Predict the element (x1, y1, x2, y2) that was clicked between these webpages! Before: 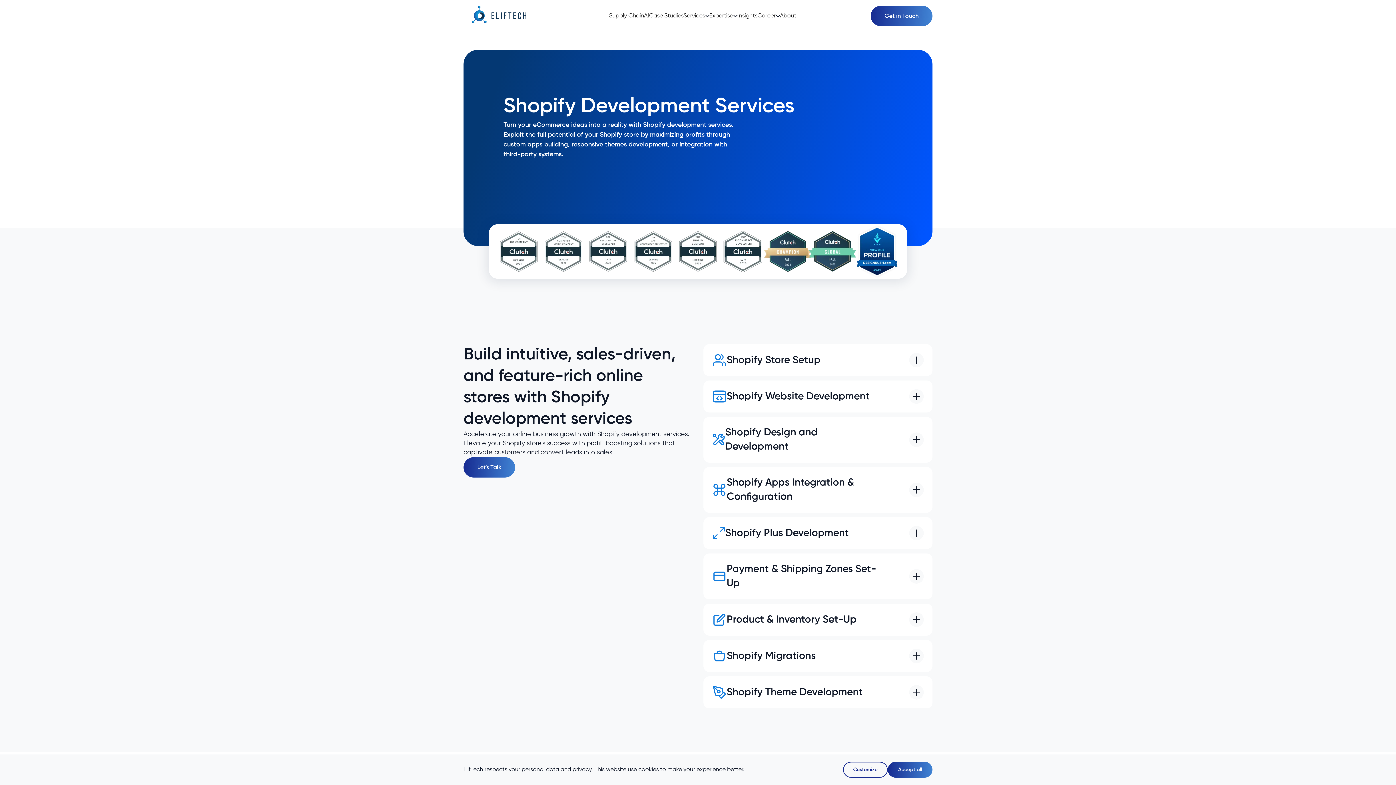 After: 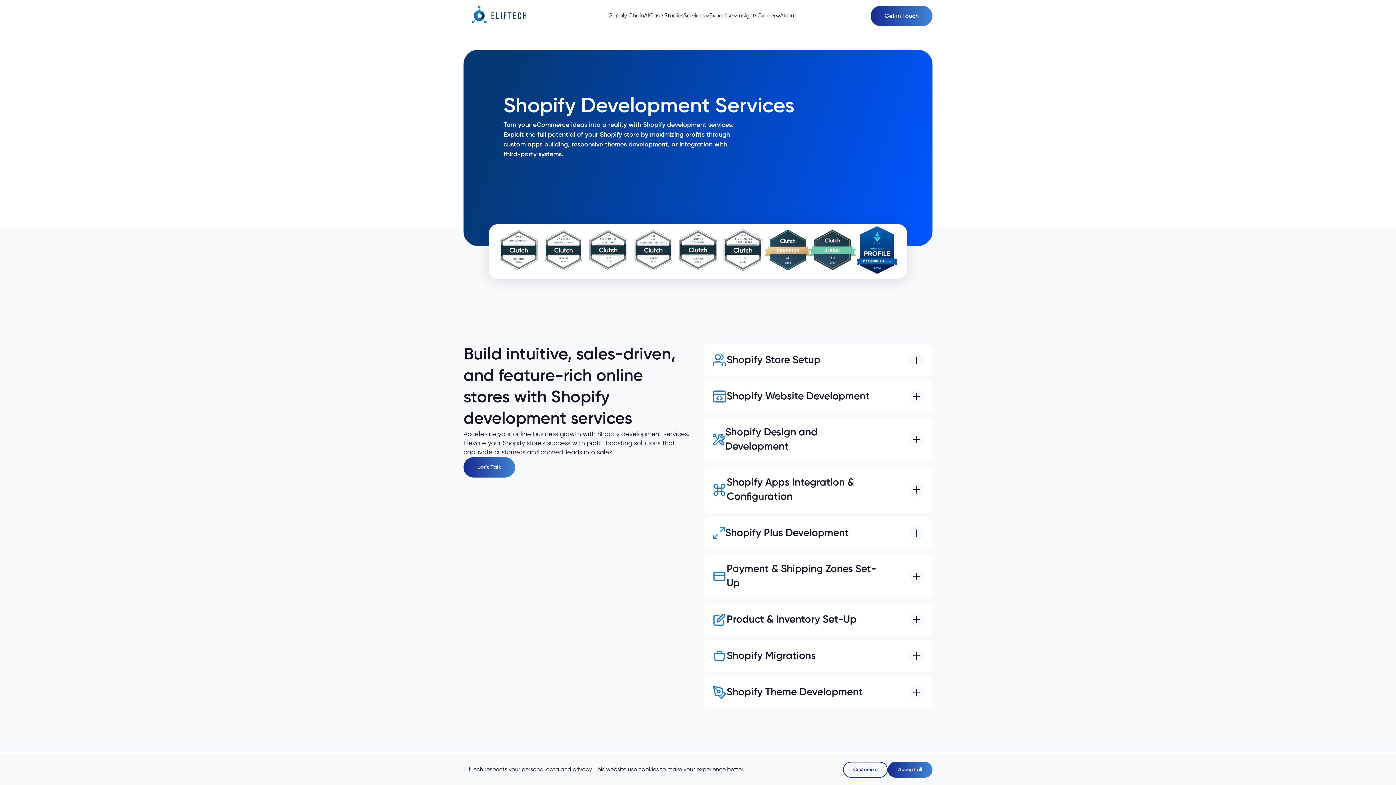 Action: bbox: (857, 274, 897, 280)